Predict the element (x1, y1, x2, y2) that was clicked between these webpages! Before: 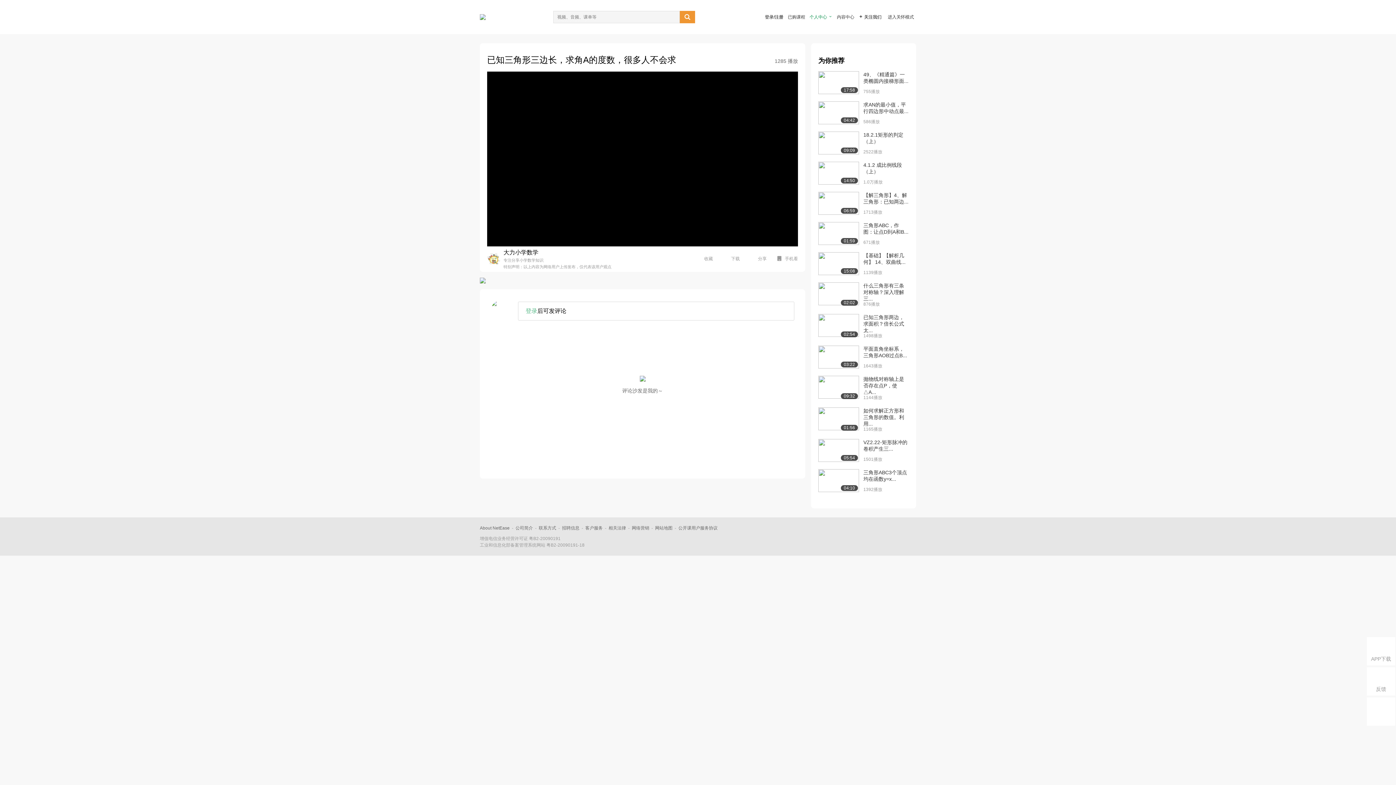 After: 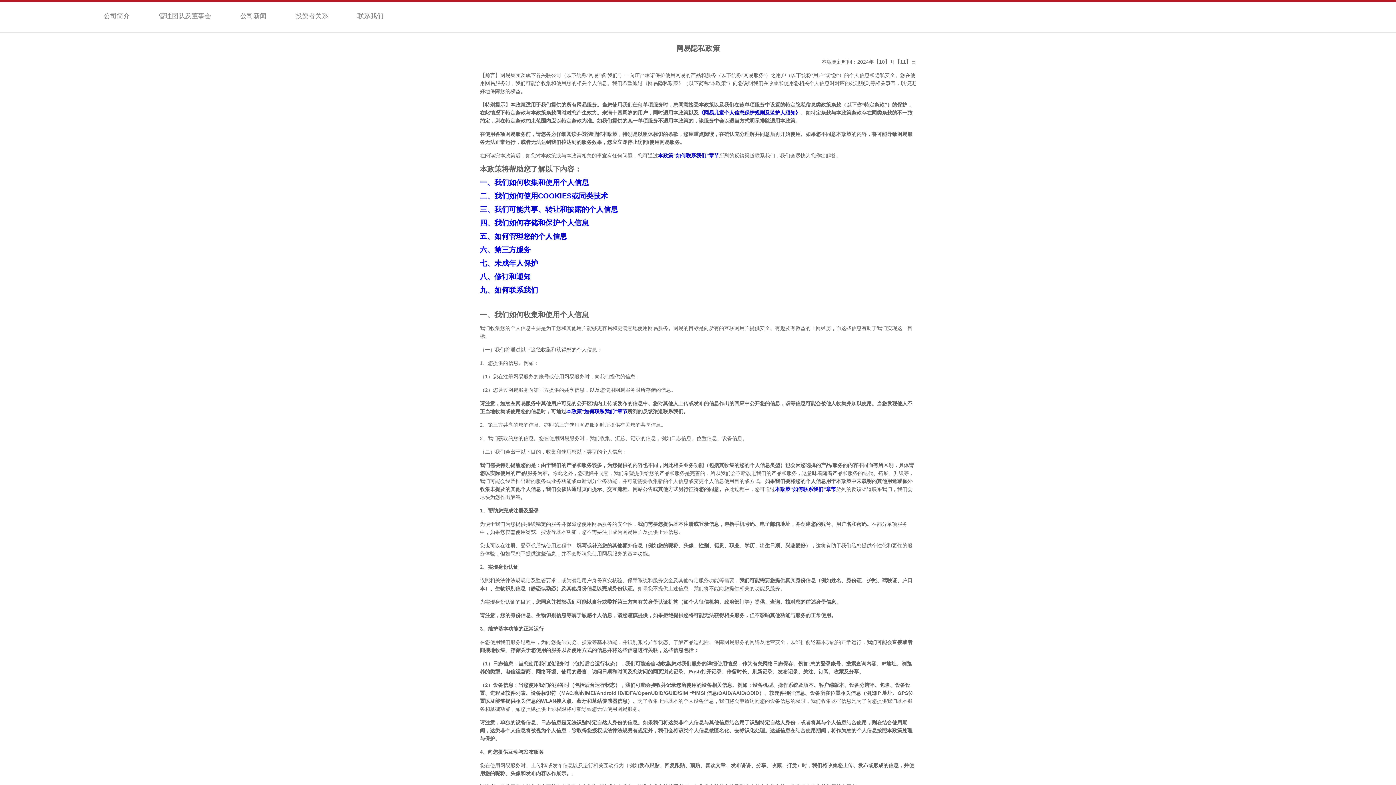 Action: bbox: (608, 525, 626, 530) label: 相关法律